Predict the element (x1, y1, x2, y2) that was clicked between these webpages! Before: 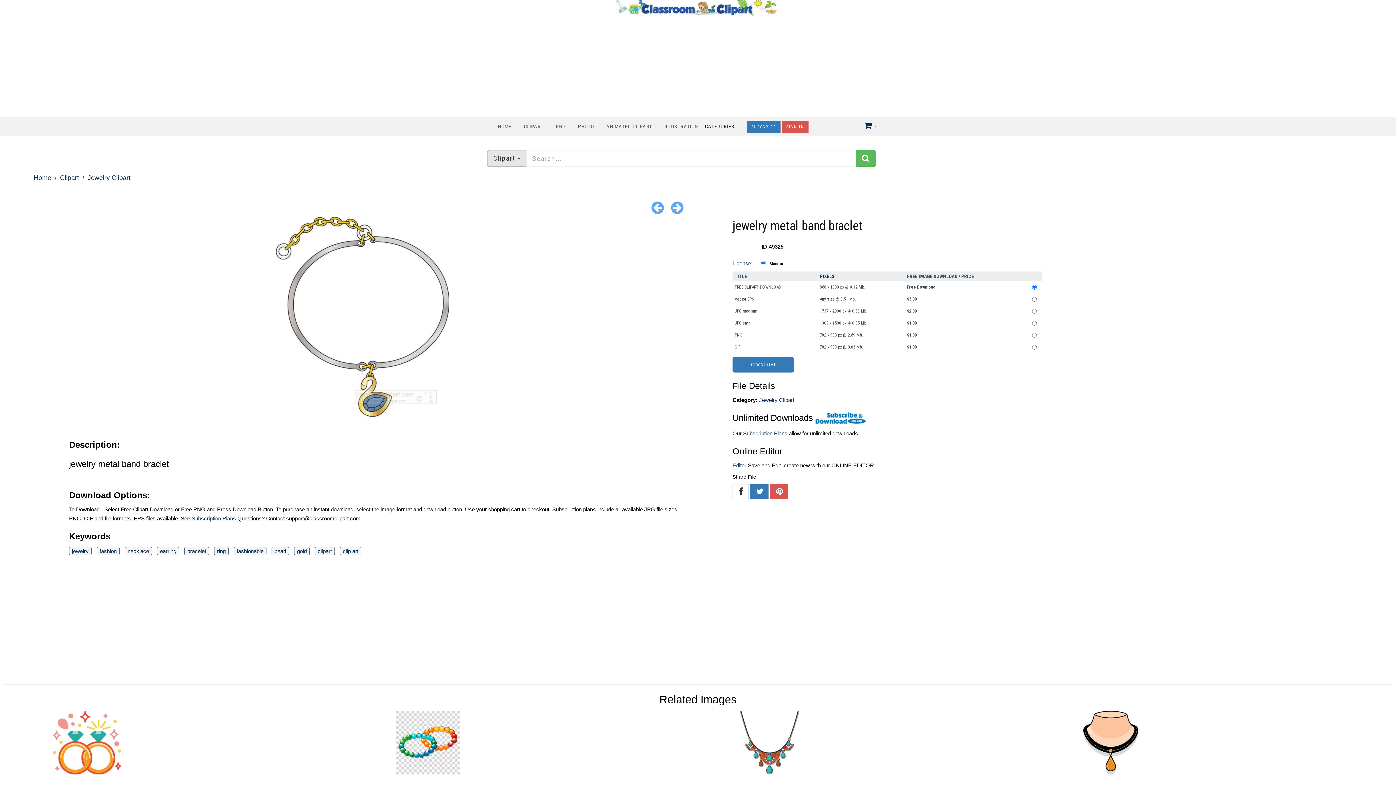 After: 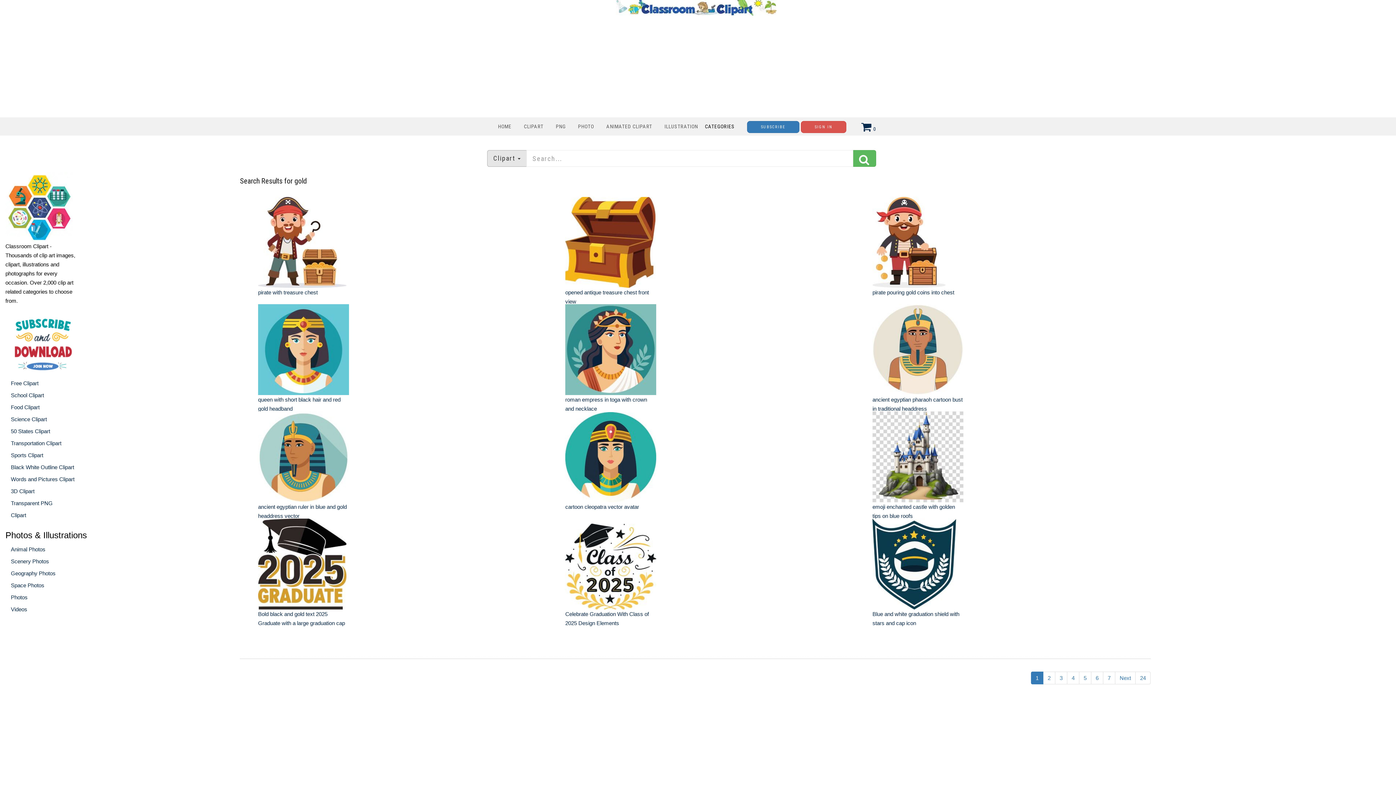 Action: bbox: (294, 547, 309, 555) label: gold